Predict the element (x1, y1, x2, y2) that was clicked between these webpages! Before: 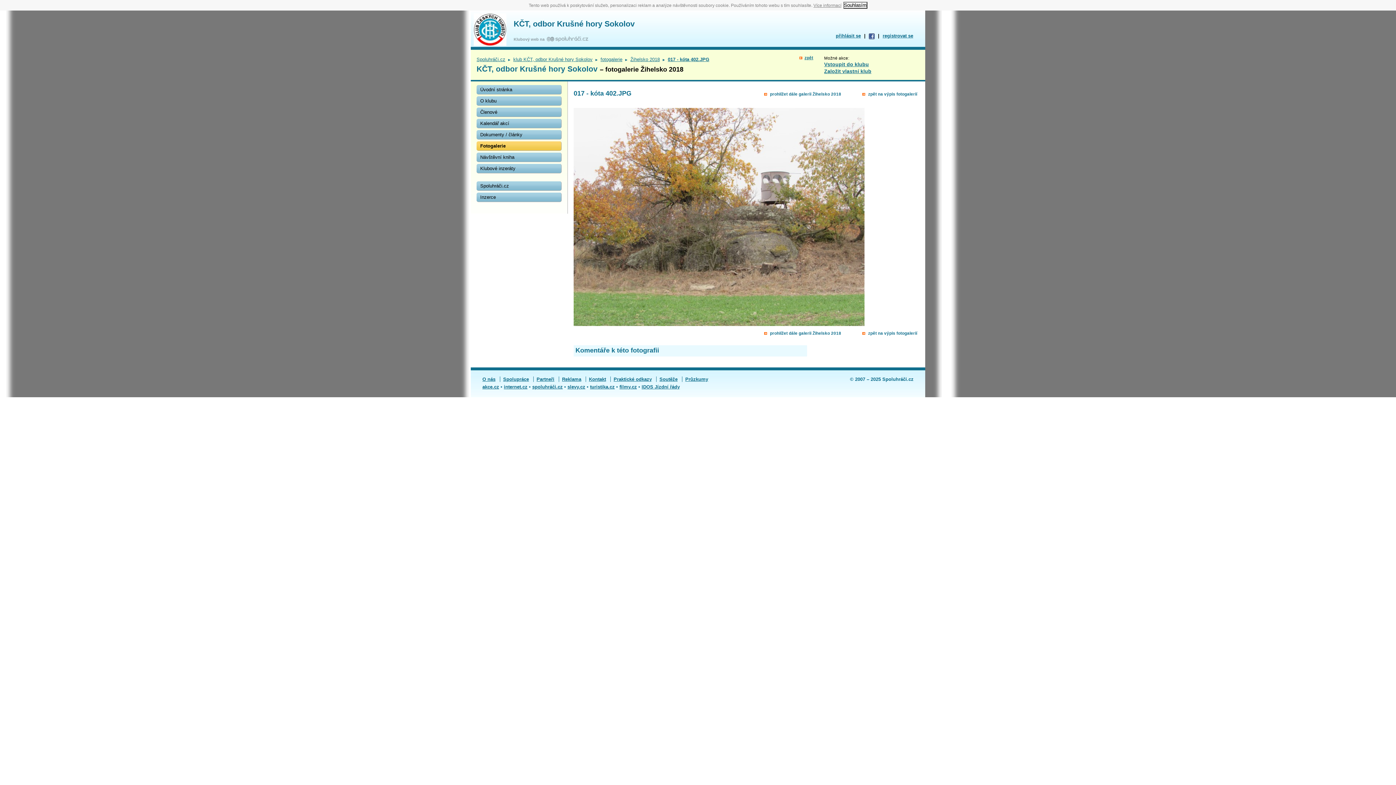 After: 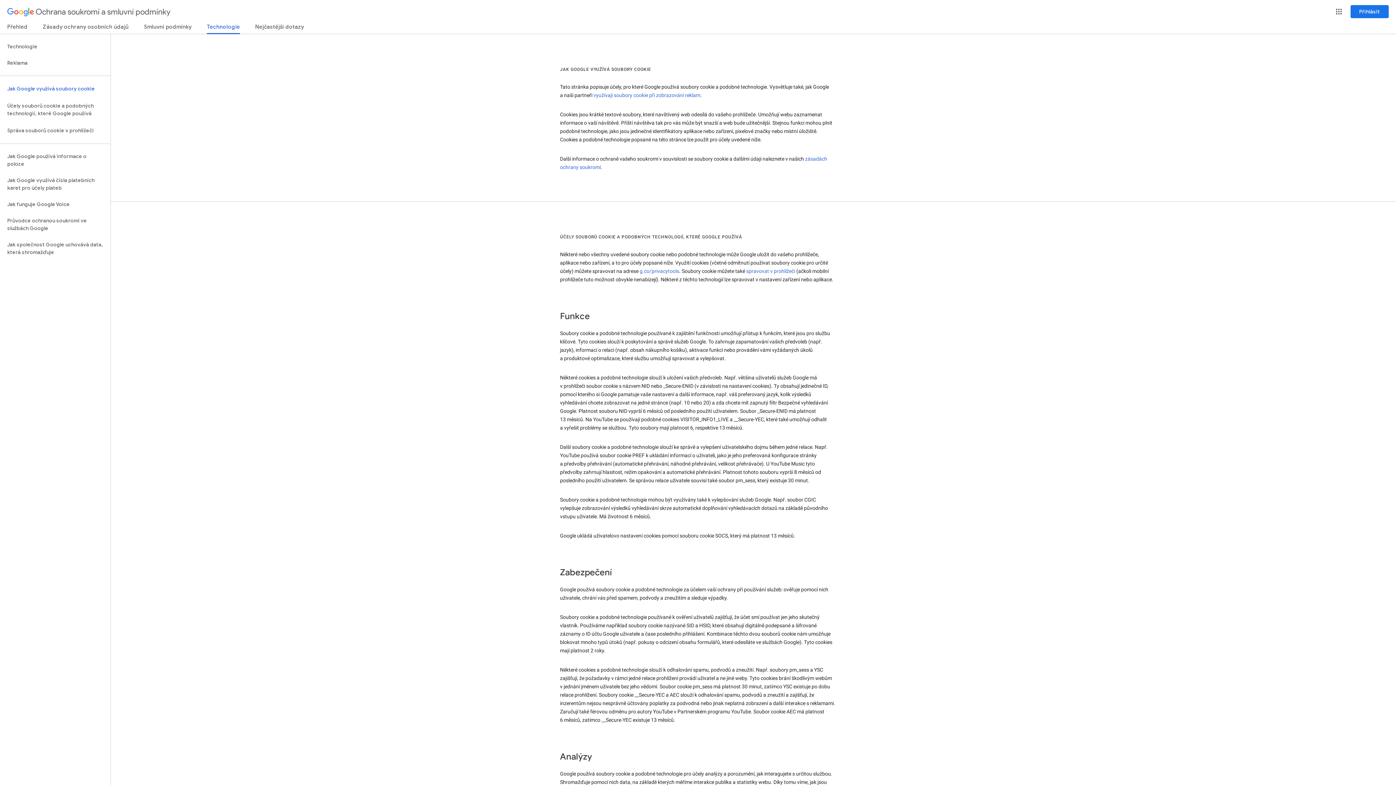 Action: bbox: (813, 2, 841, 7) label: Více informací­